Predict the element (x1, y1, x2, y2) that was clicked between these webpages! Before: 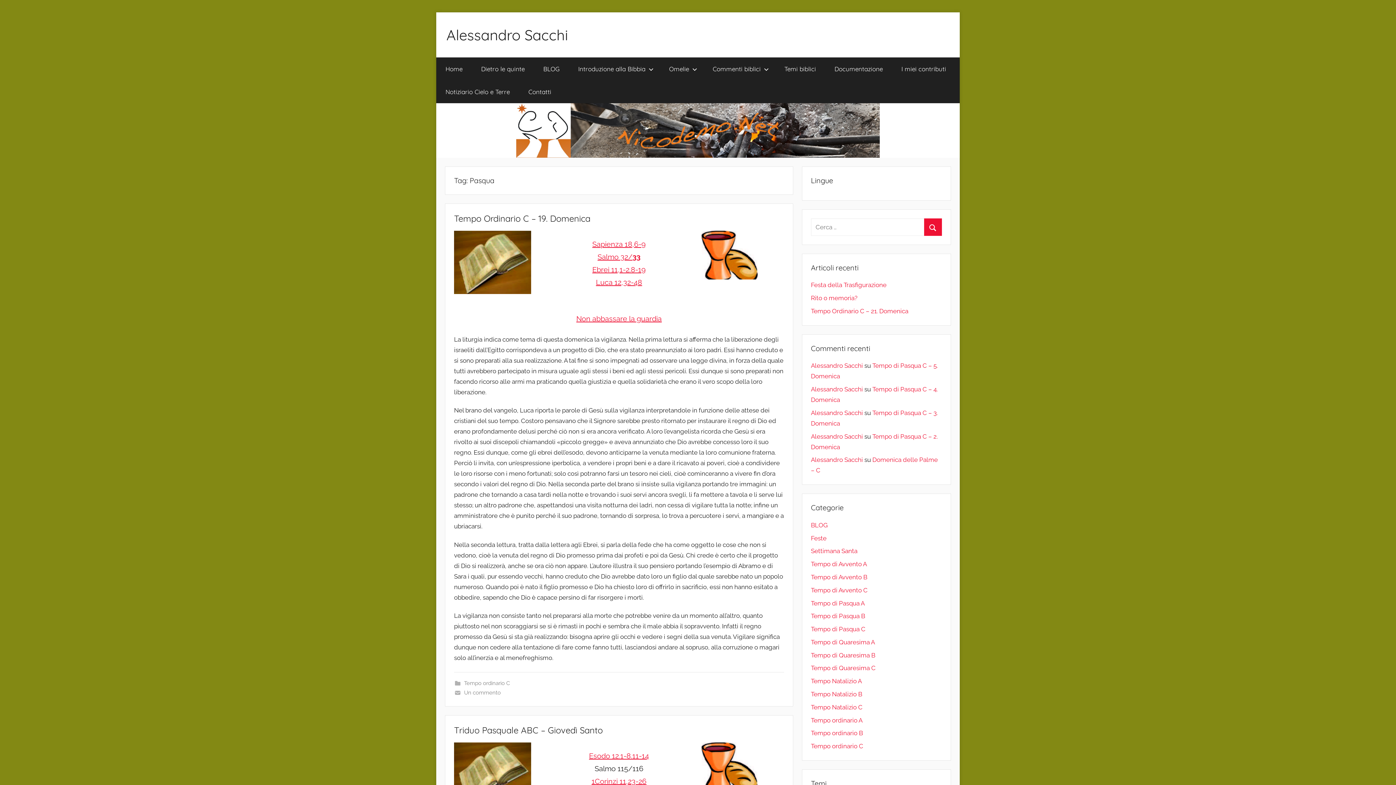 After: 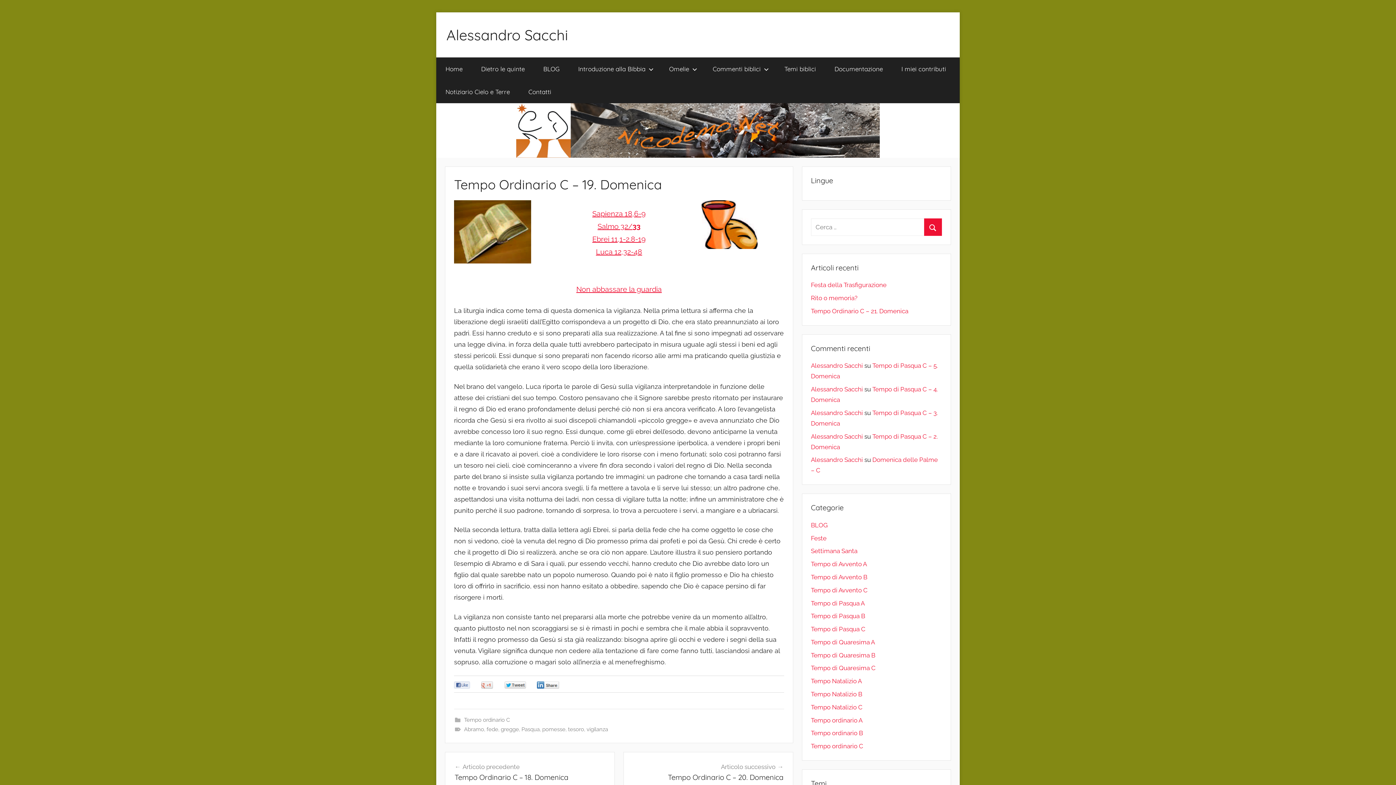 Action: bbox: (454, 213, 590, 224) label: Tempo Ordinario C – 19. Domenica